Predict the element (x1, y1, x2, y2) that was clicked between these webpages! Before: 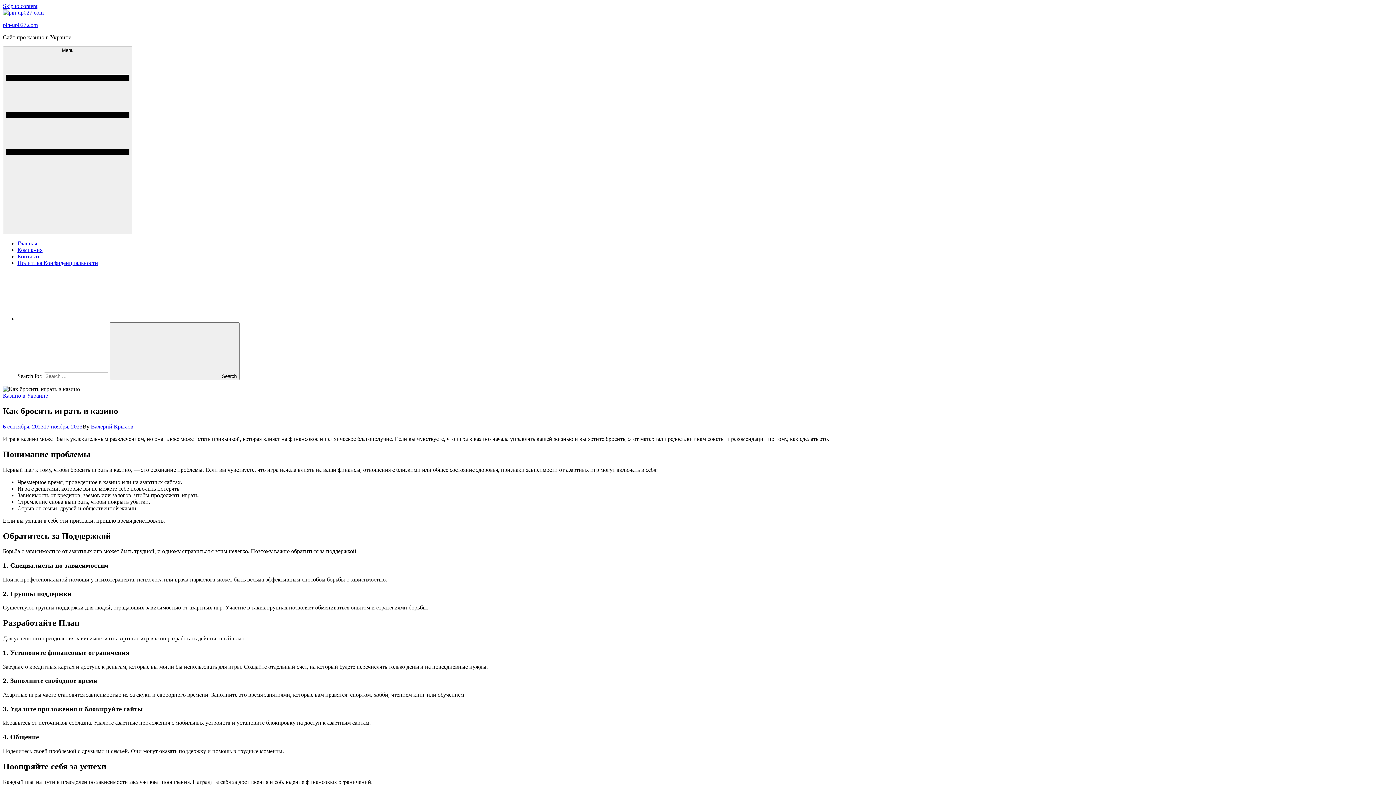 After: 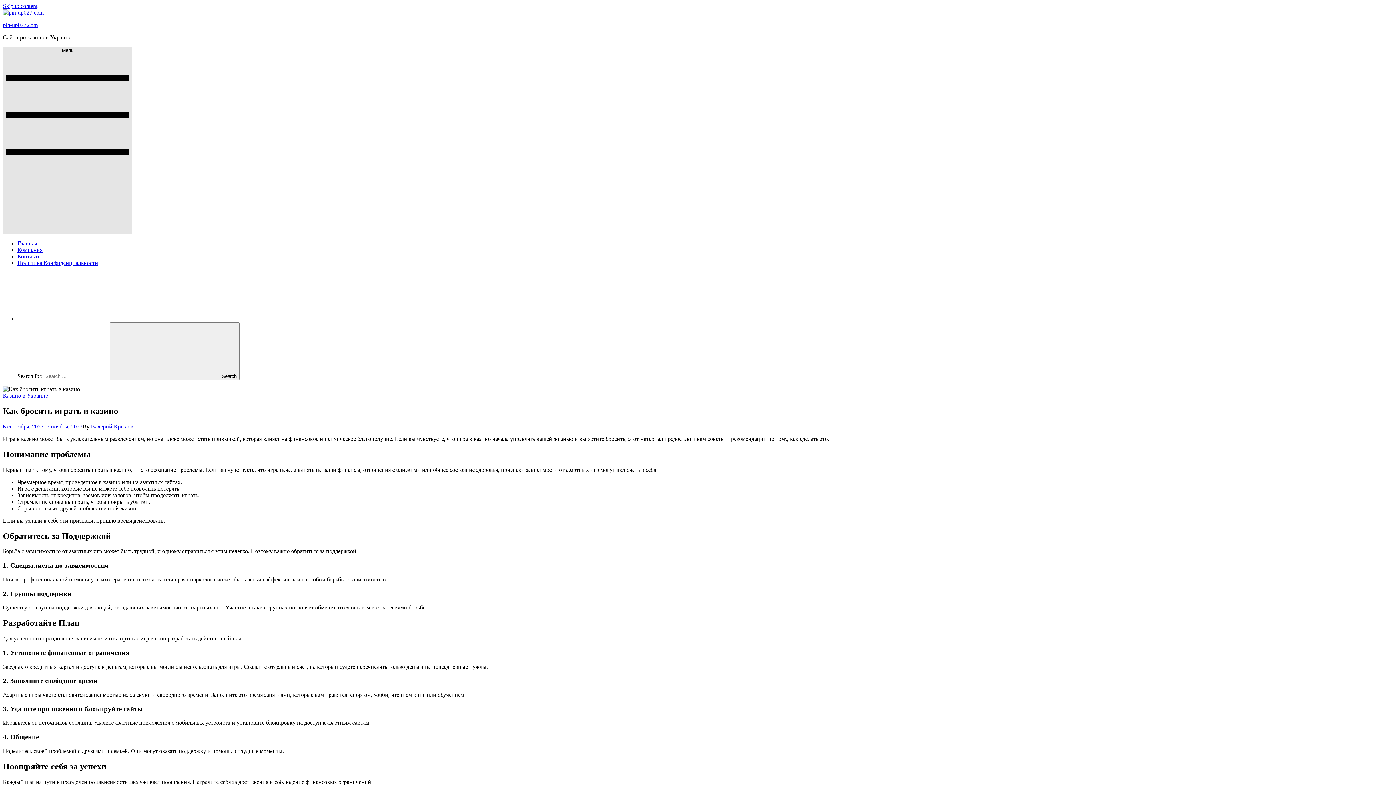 Action: label: Menu   bbox: (2, 46, 132, 234)